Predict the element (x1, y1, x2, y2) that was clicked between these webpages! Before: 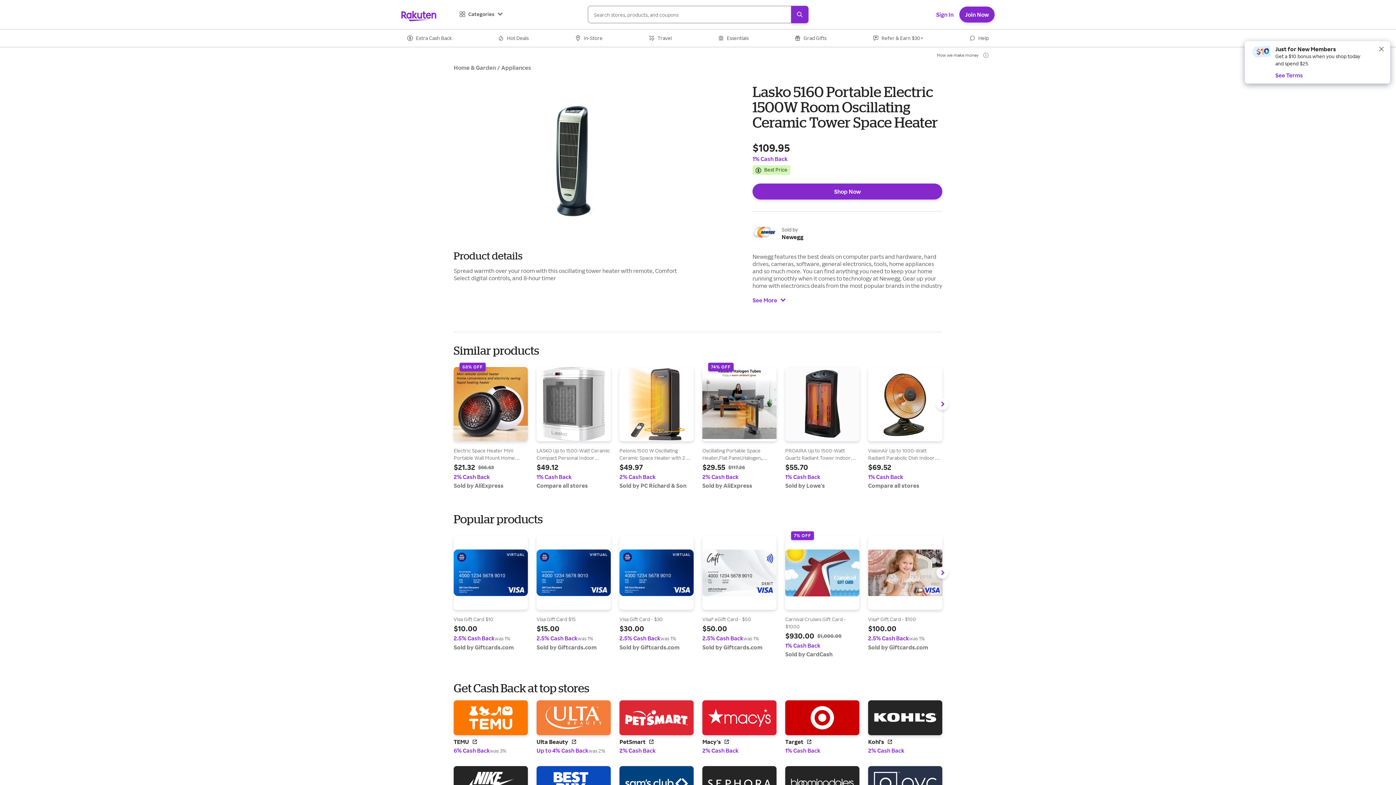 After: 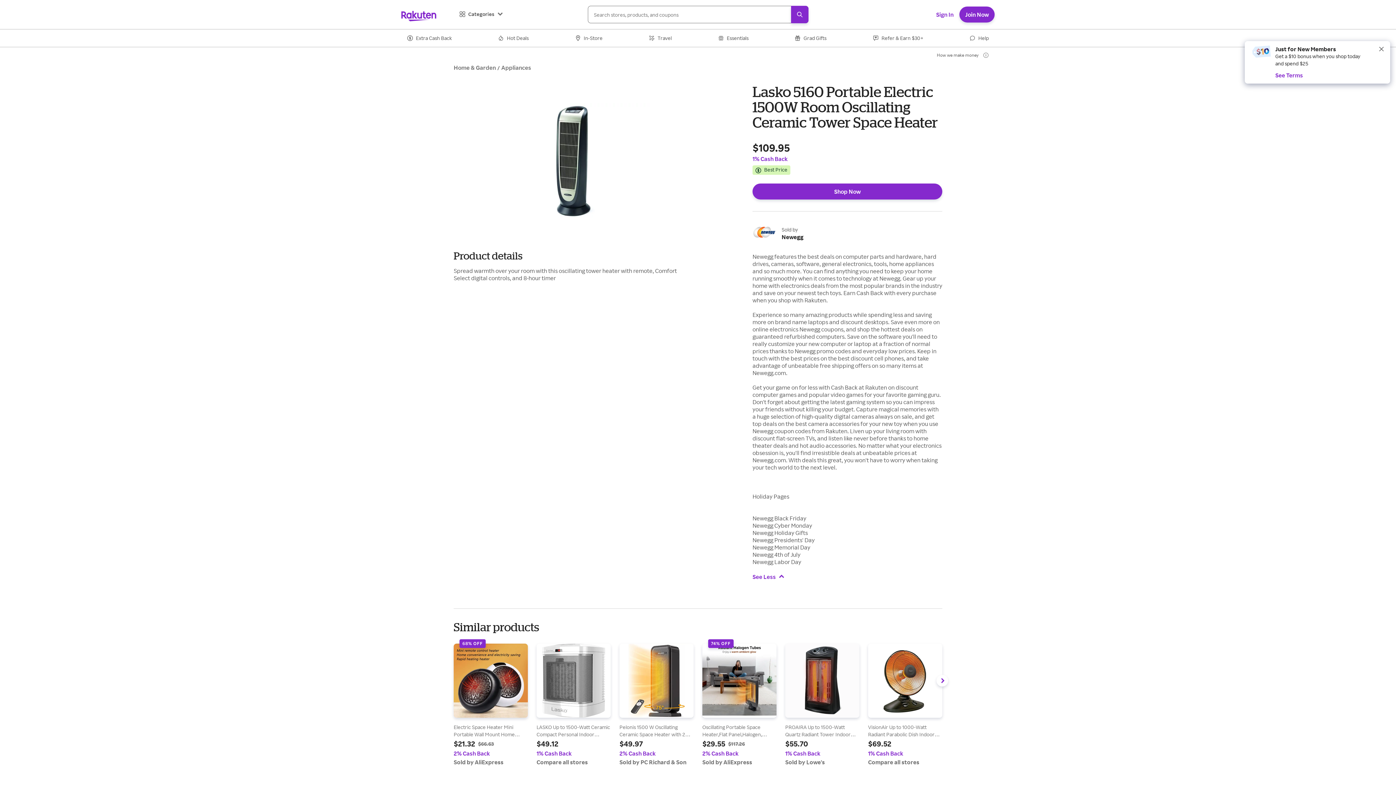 Action: label: See More bbox: (752, 569, 786, 585)